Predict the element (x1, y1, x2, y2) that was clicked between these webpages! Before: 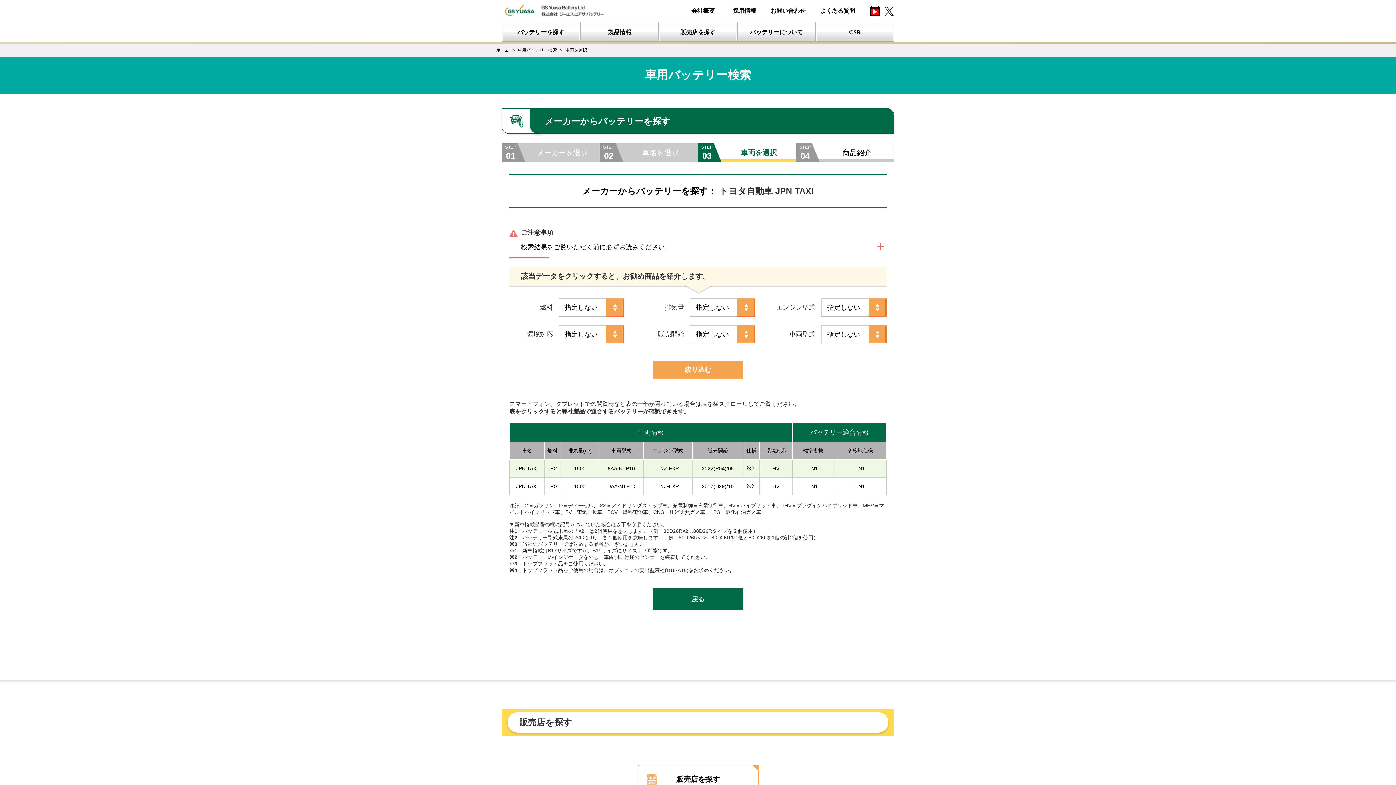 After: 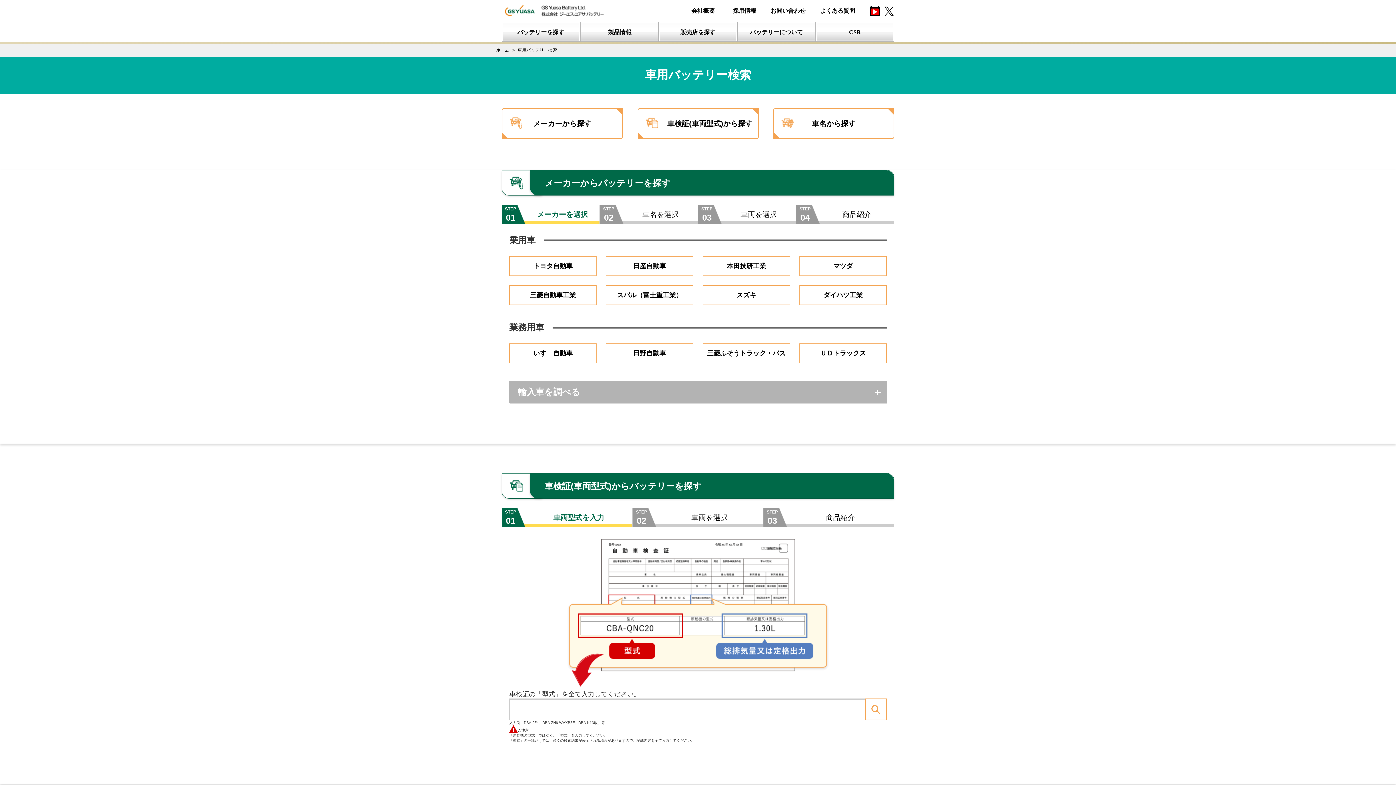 Action: bbox: (502, 143, 599, 162) label: STEP
01
メーカーを選択